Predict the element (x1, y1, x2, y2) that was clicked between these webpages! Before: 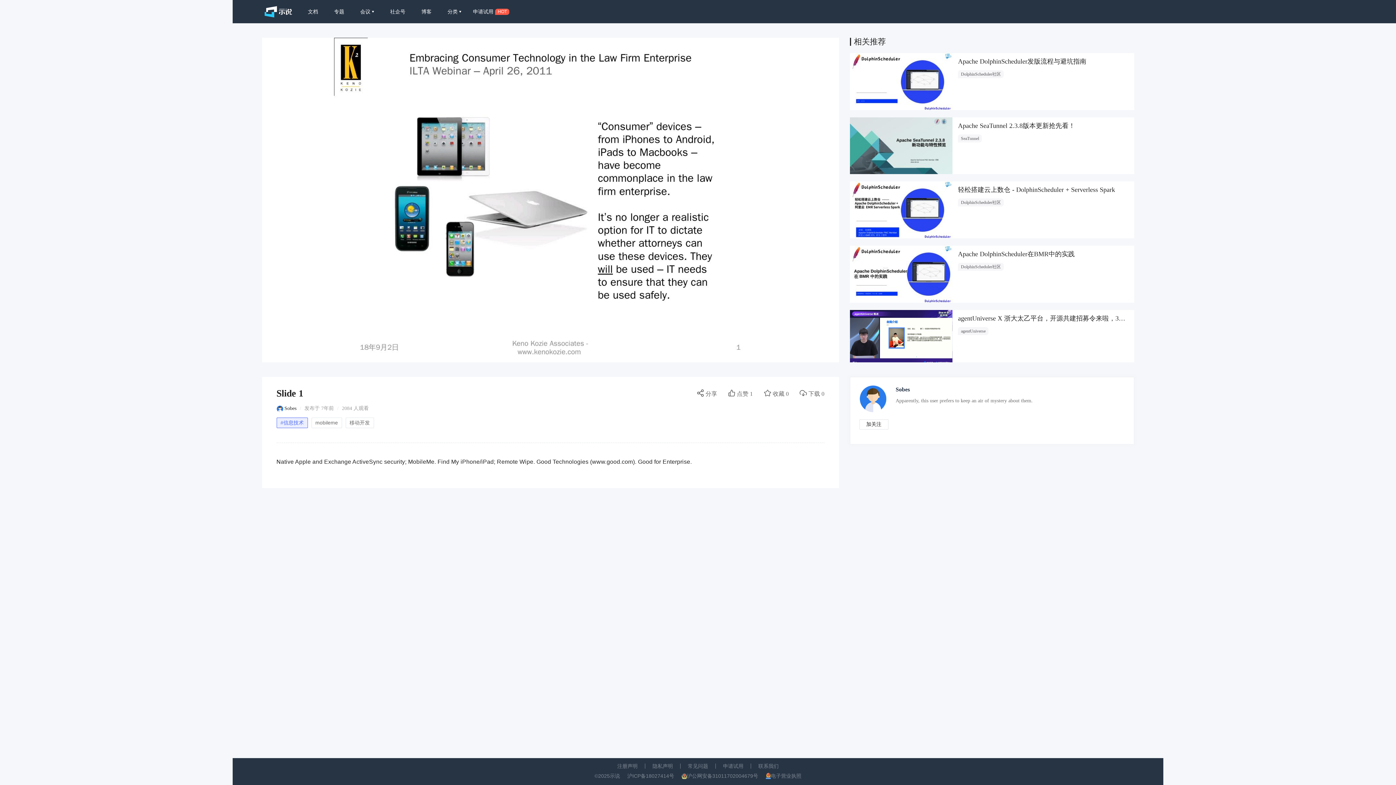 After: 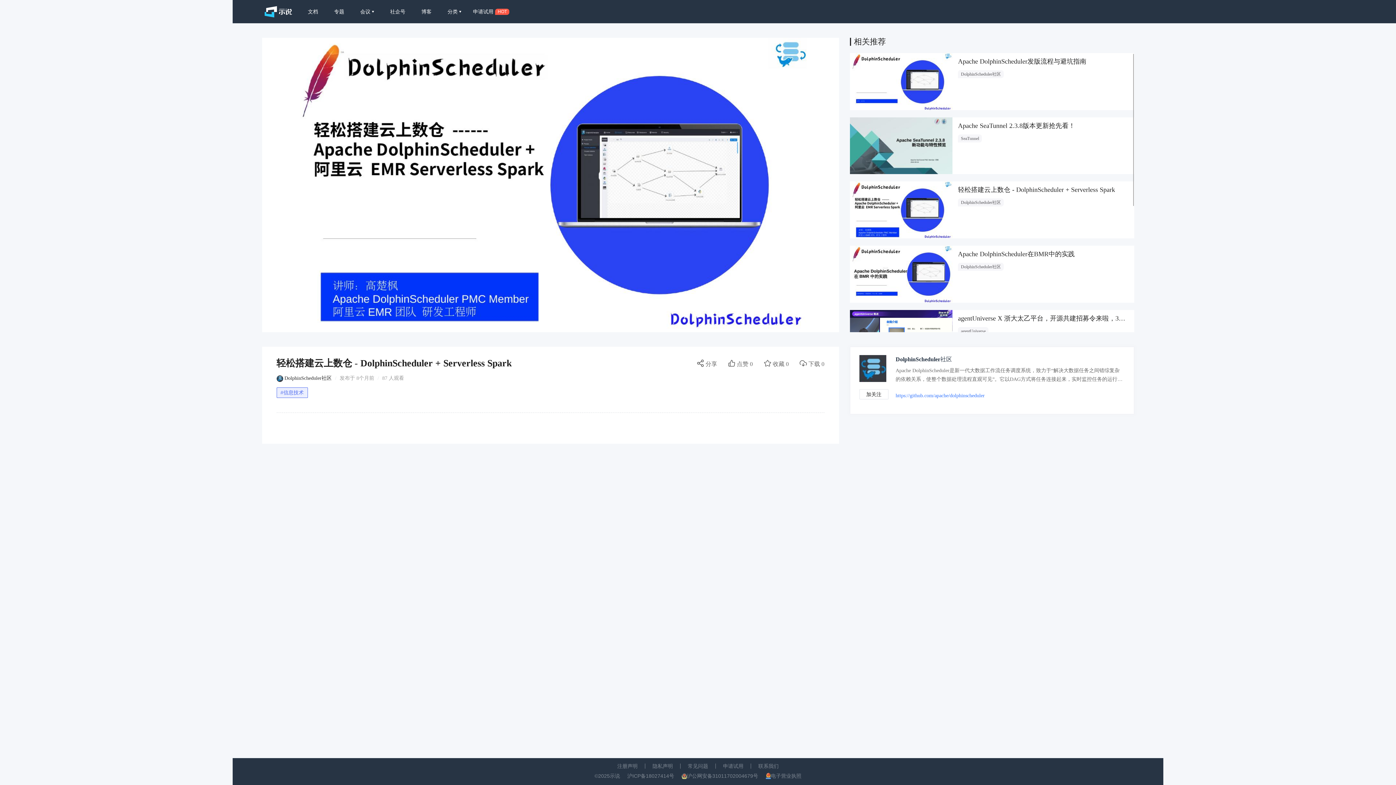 Action: bbox: (850, 181, 1134, 238) label: 轻松搭建云上数仓 - DolphinScheduler + Serverless Spark
DolphinScheduler社区